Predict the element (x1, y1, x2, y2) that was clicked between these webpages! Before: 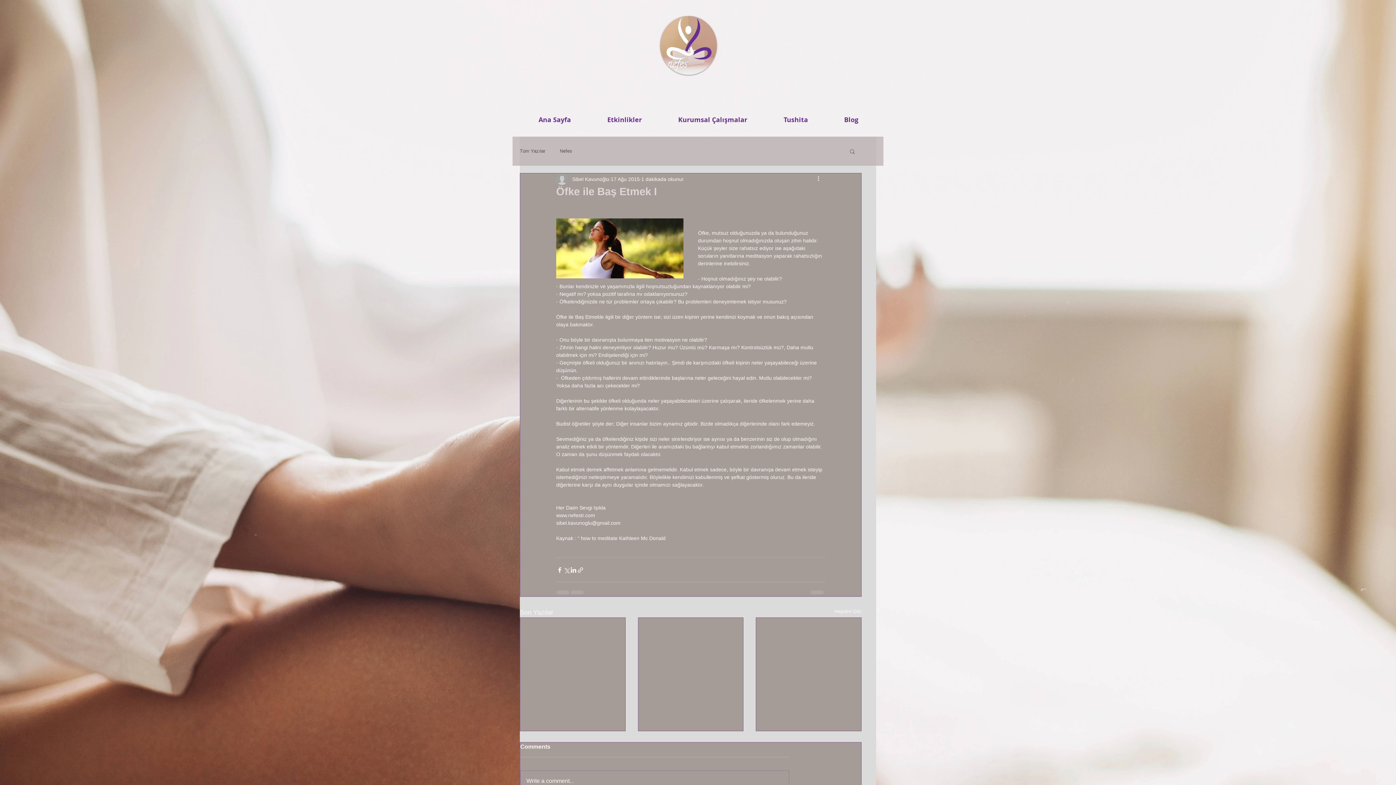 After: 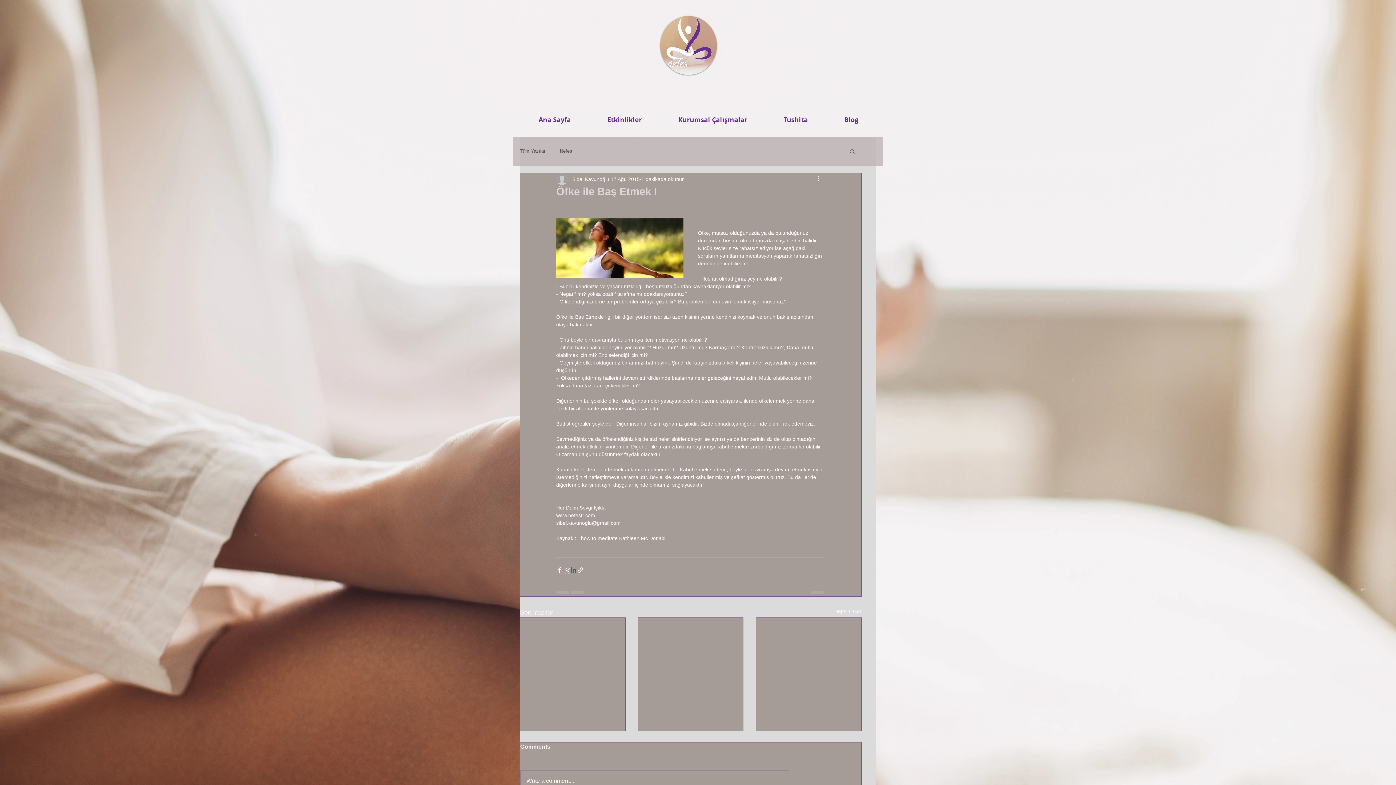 Action: bbox: (570, 566, 577, 573) label: LinkedIn'de Paylaş